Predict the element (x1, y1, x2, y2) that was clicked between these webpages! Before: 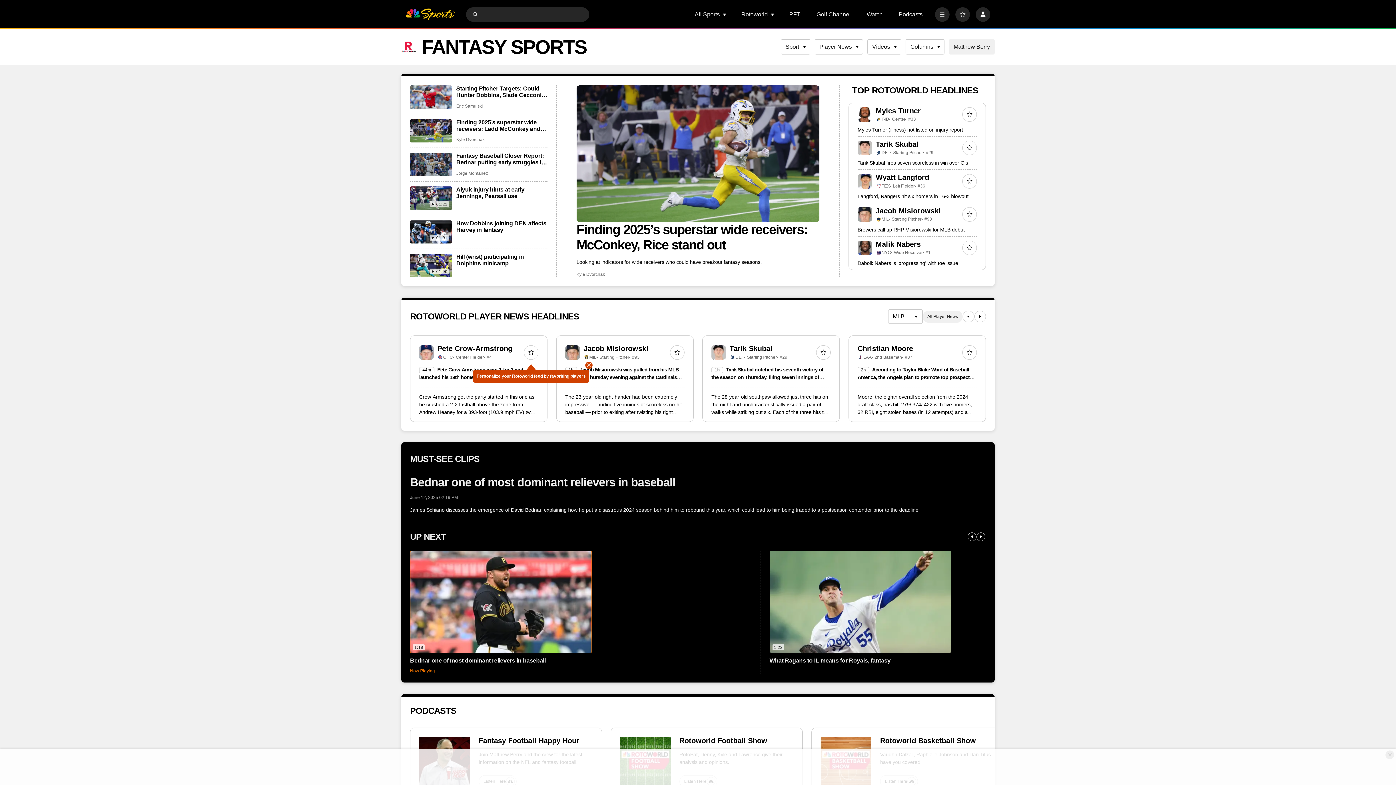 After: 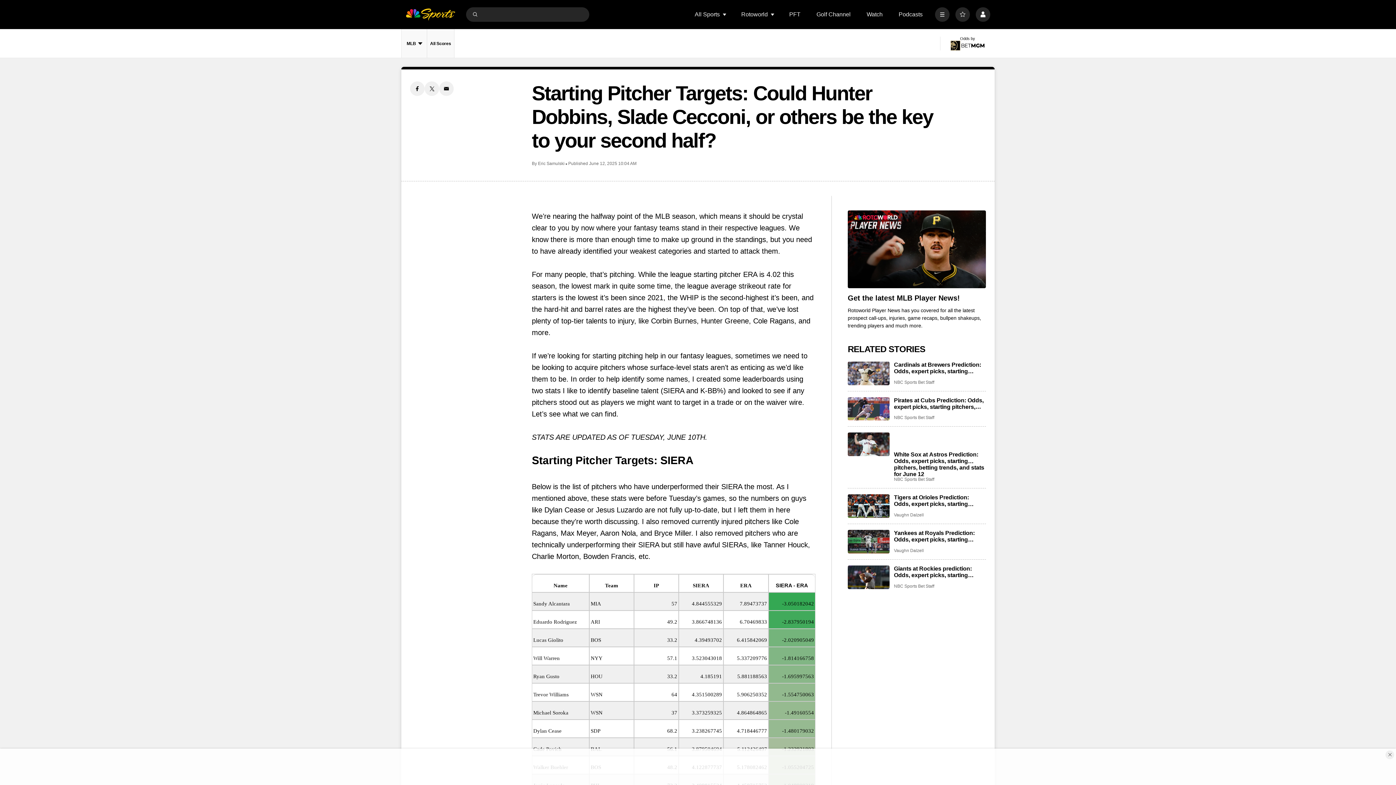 Action: label: Starting Pitcher Targets: Could Hunter Dobbins, Slade Cecconi, or others be the key to your second half? bbox: (456, 85, 547, 98)